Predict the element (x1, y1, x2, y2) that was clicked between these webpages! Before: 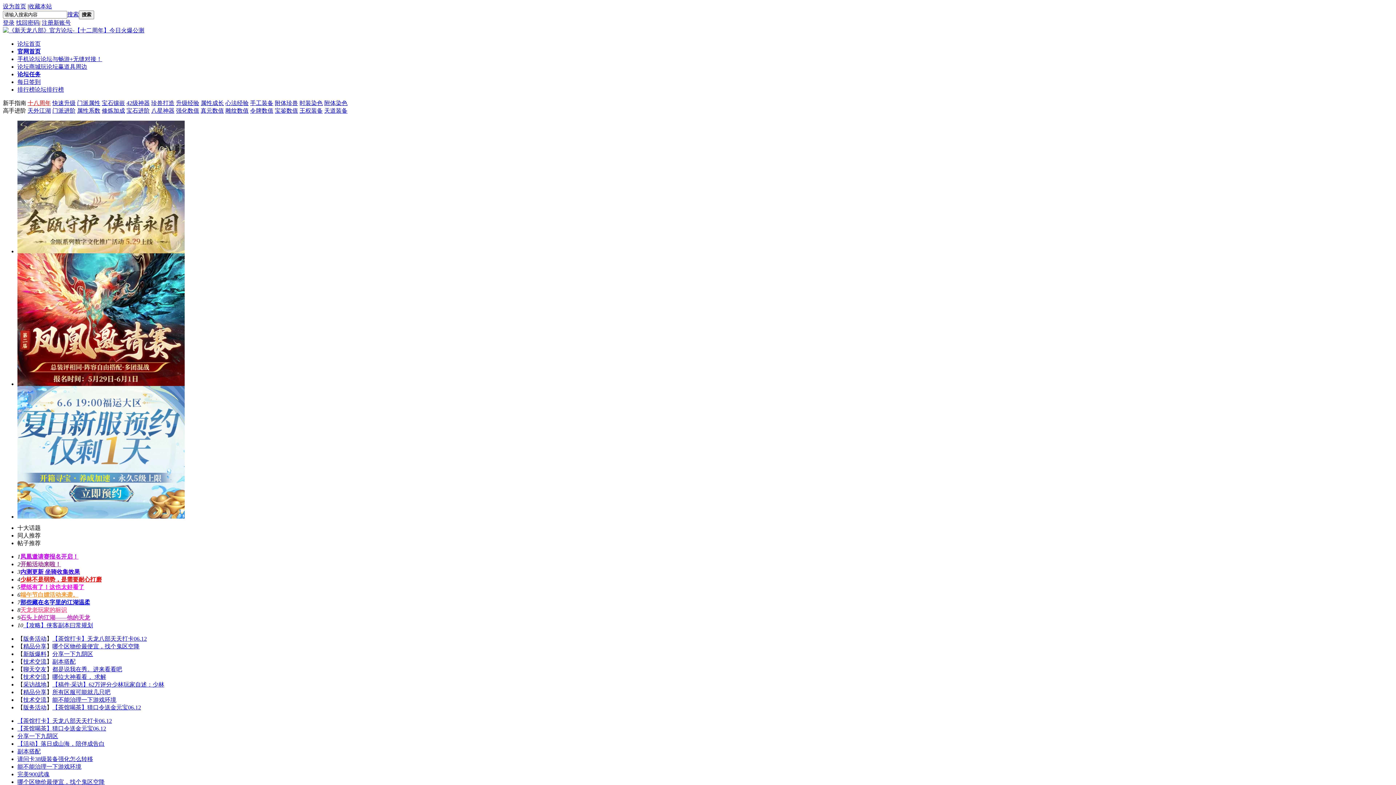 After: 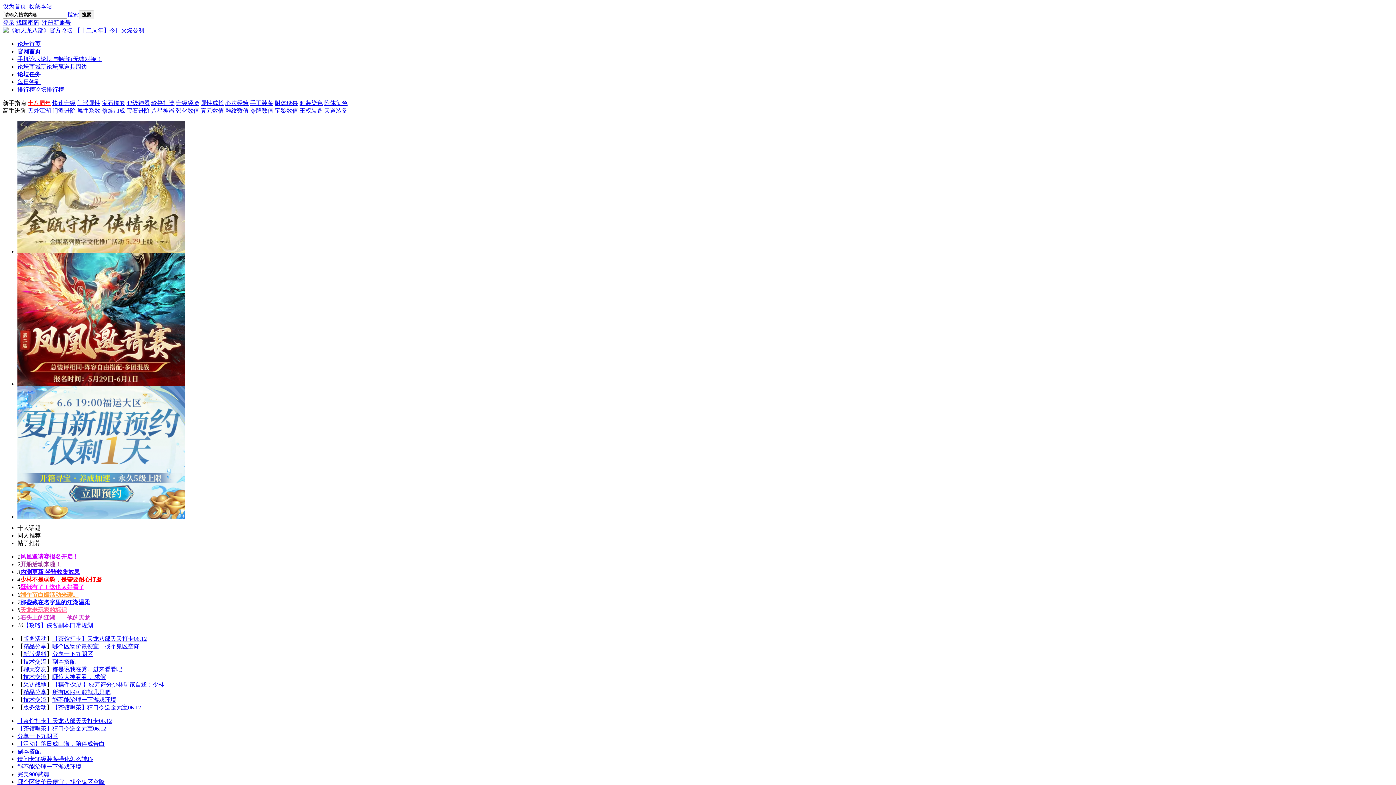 Action: bbox: (17, 56, 102, 62) label: 手机论坛论坛与畅游+无缝对接！